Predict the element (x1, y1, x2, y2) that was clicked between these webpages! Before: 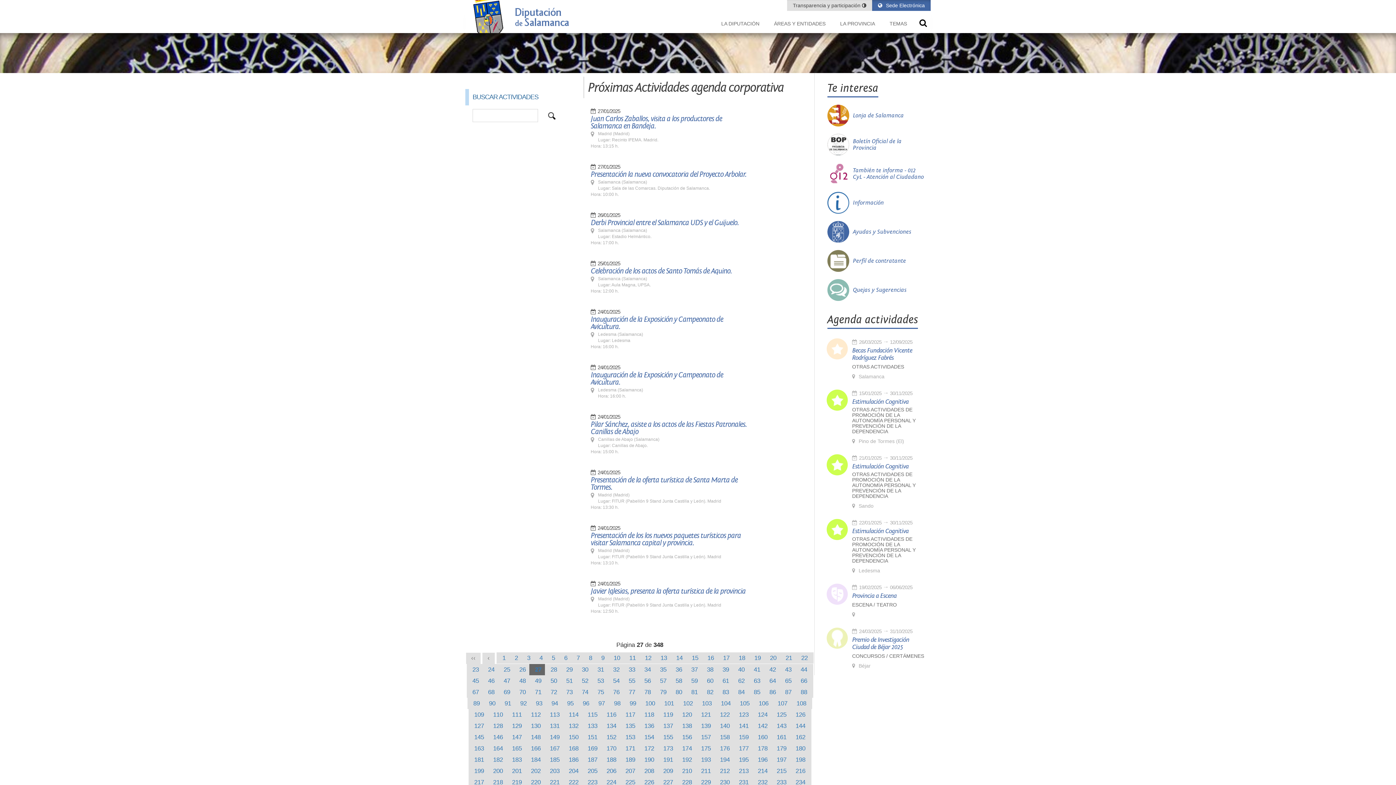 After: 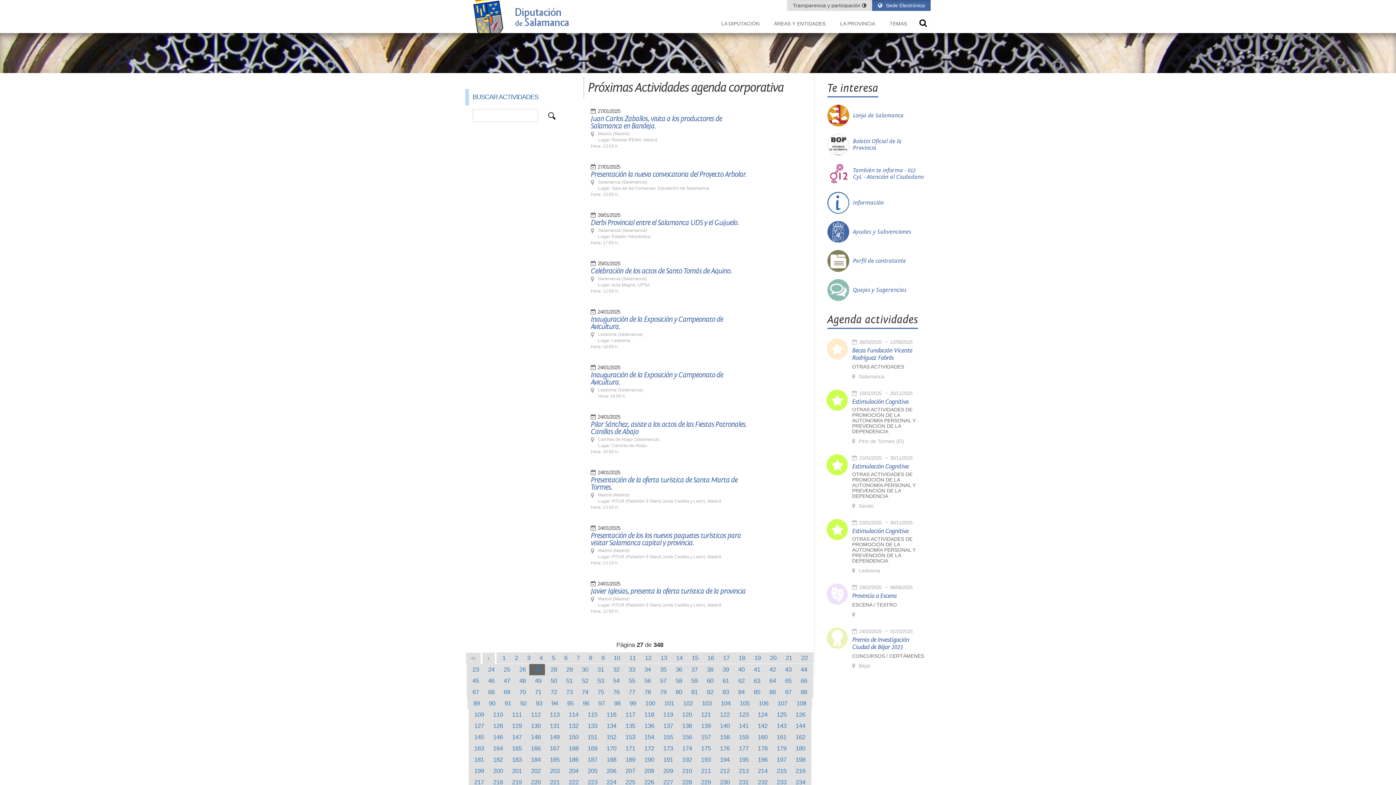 Action: bbox: (531, 756, 540, 763) label: 184